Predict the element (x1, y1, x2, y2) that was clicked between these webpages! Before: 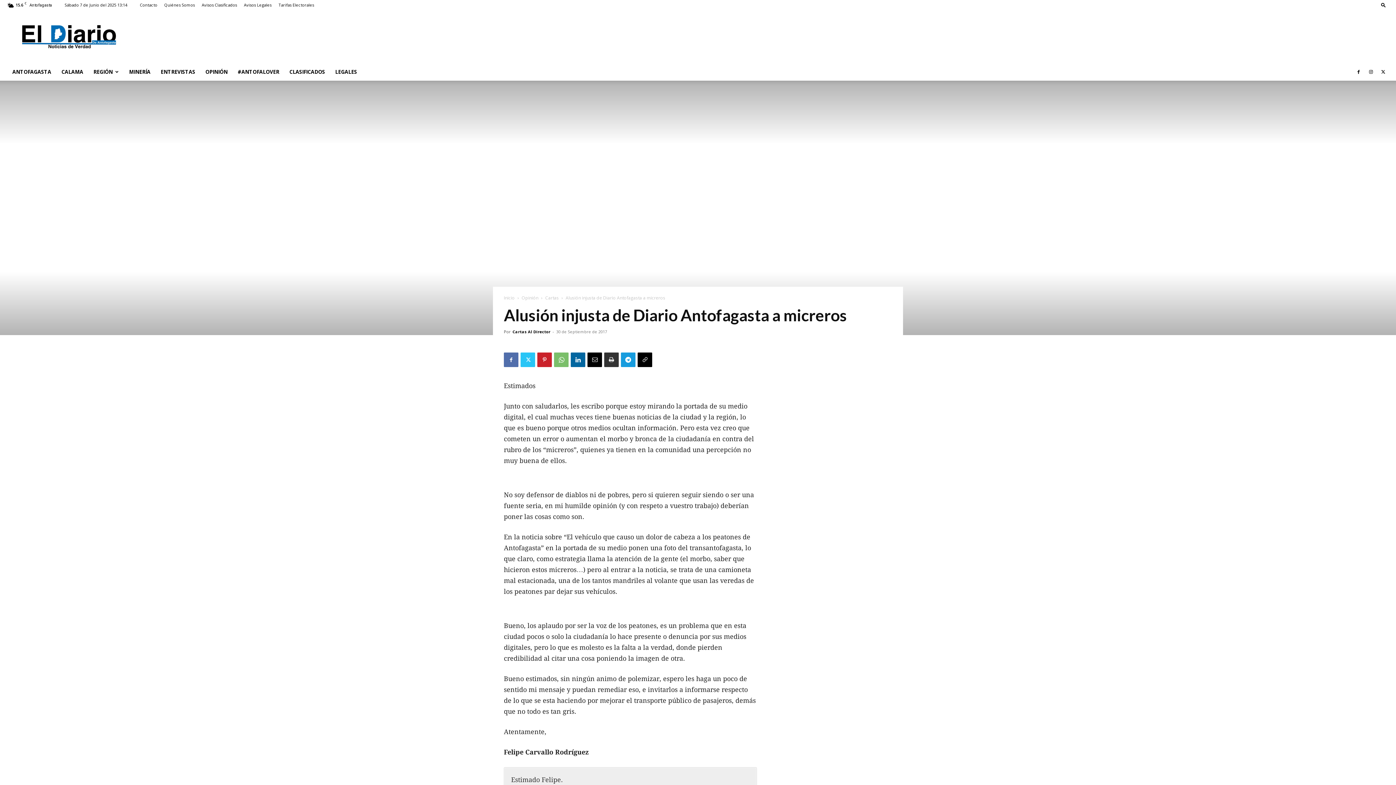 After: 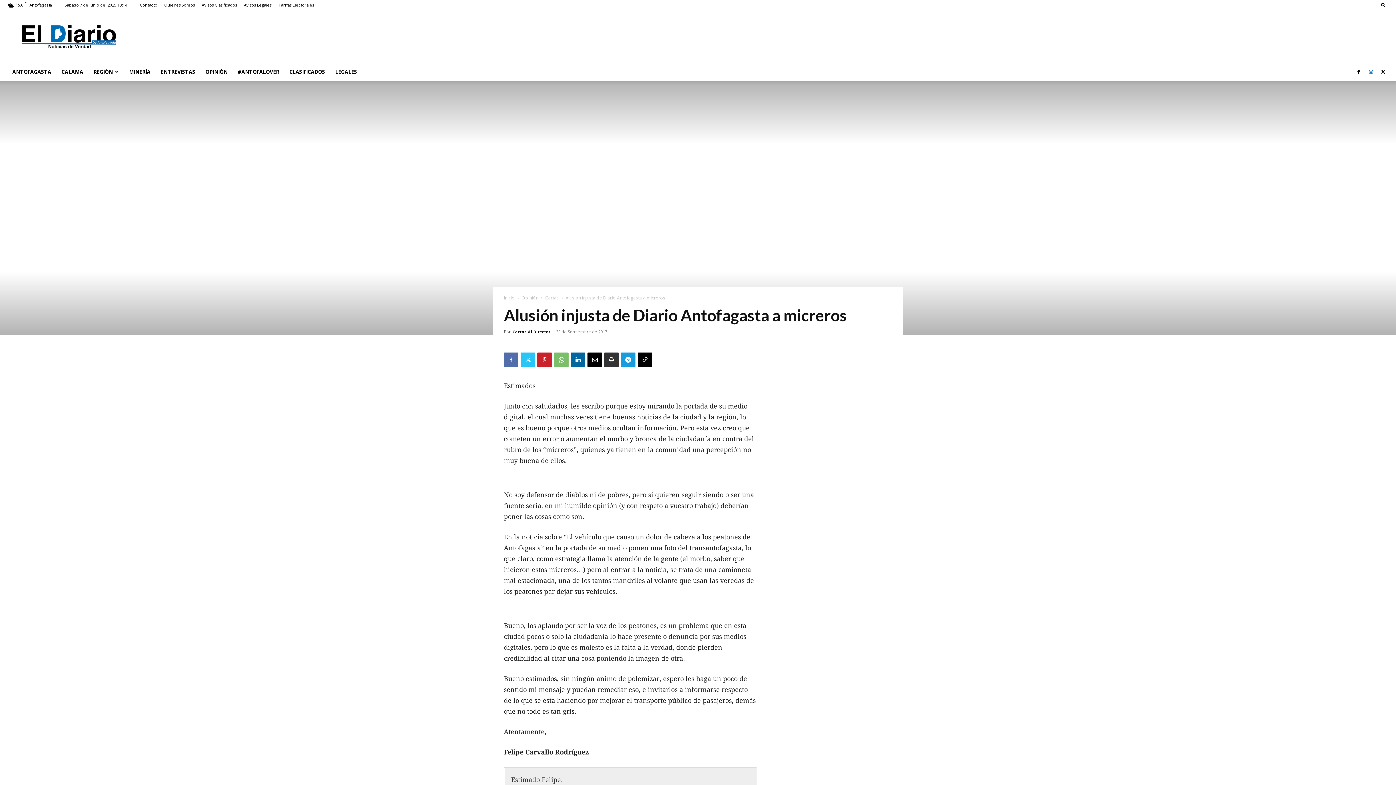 Action: bbox: (1365, 63, 1376, 80)